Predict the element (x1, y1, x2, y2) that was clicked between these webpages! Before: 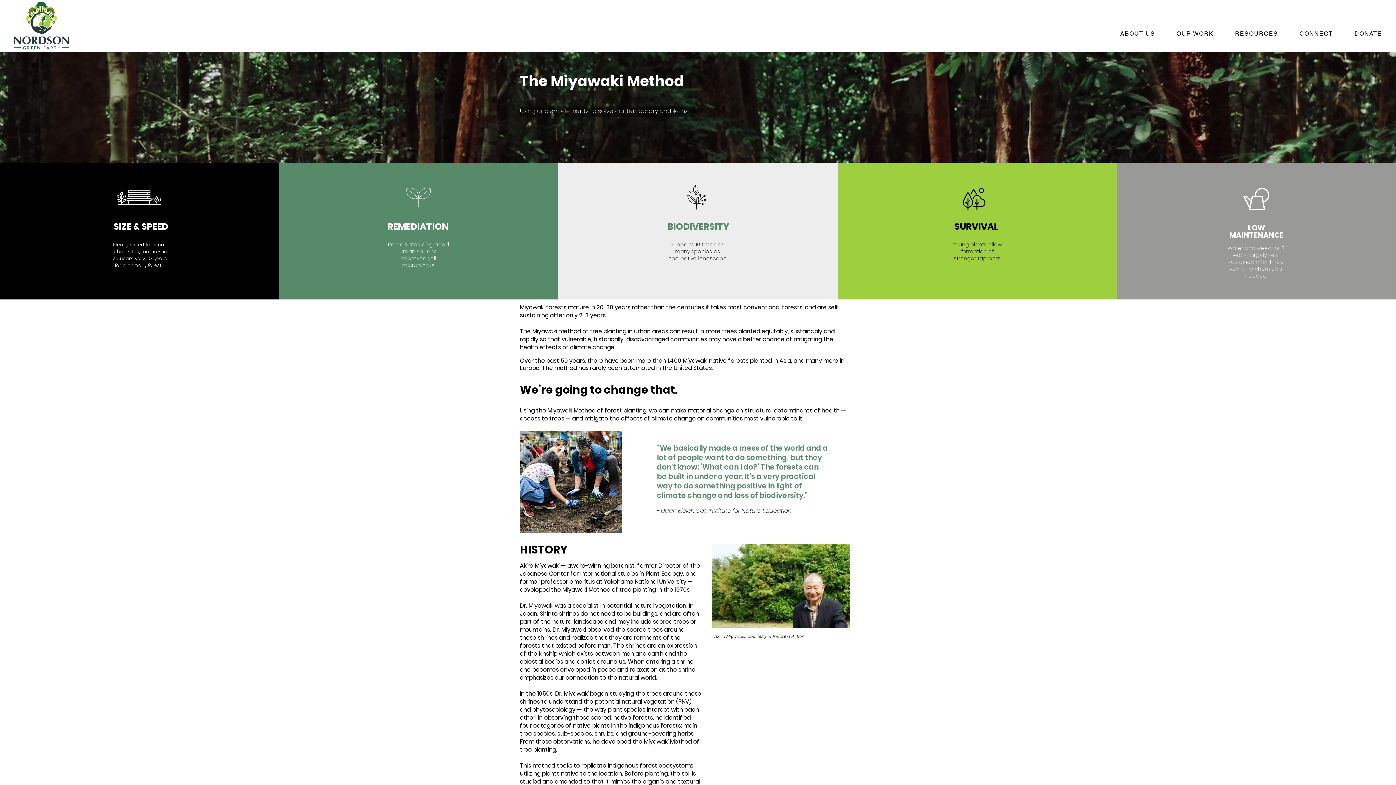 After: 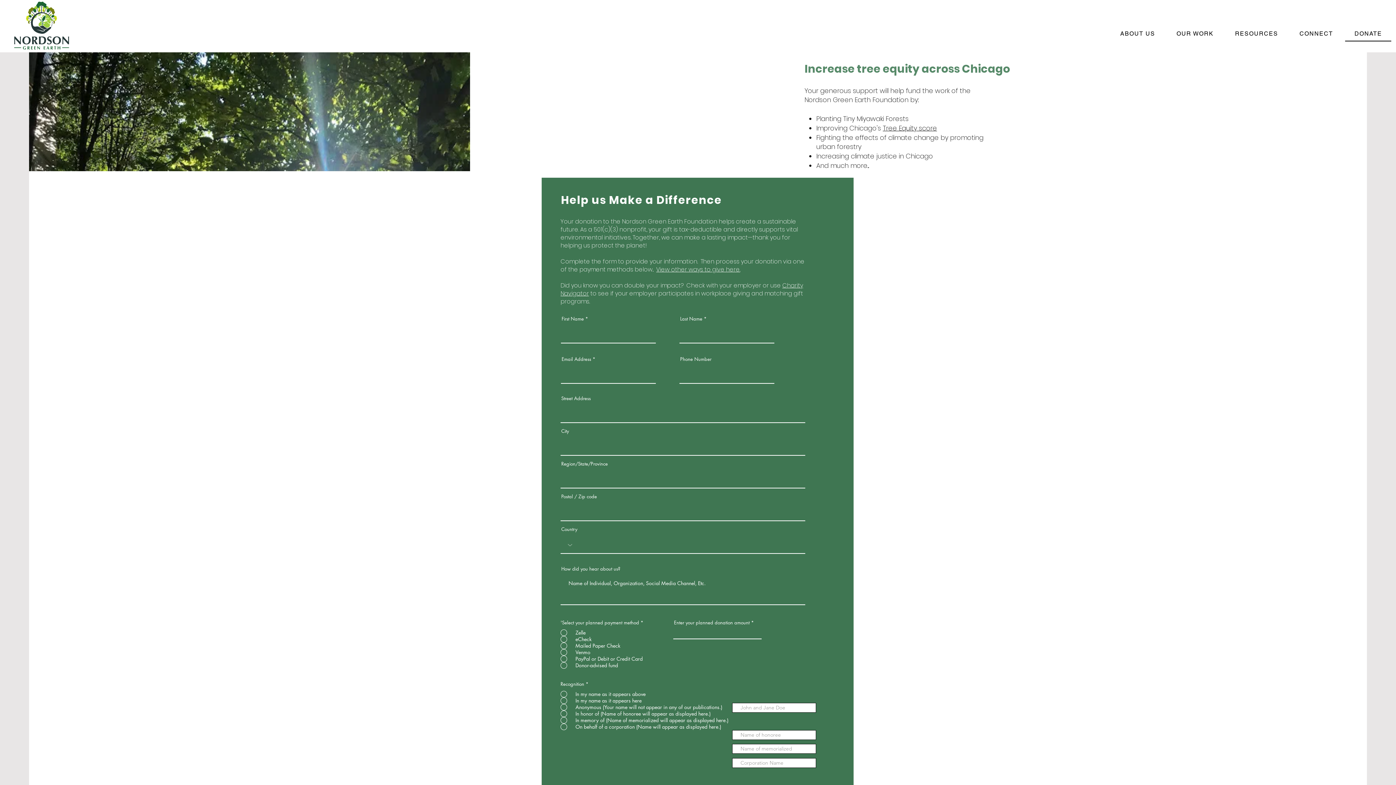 Action: label: DONATE bbox: (1345, 26, 1391, 41)